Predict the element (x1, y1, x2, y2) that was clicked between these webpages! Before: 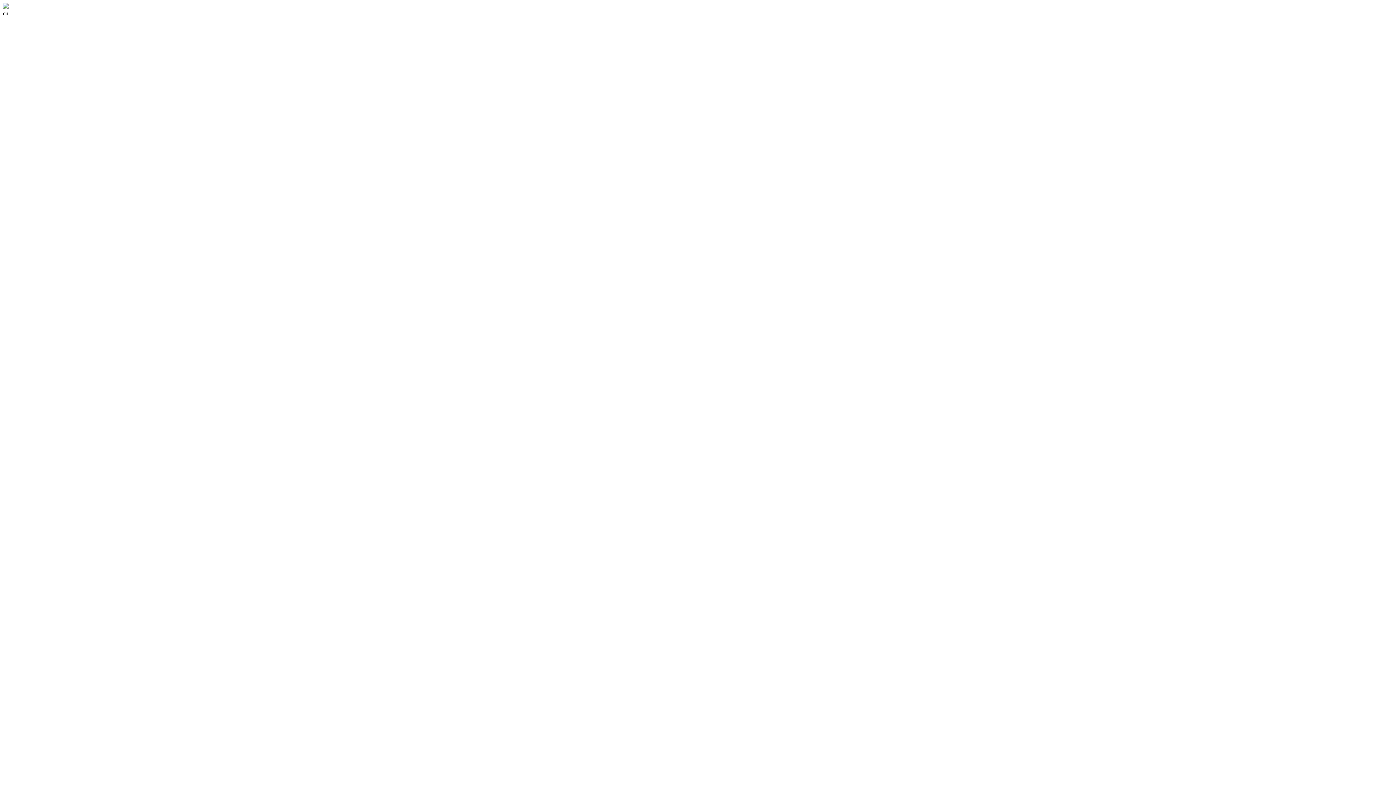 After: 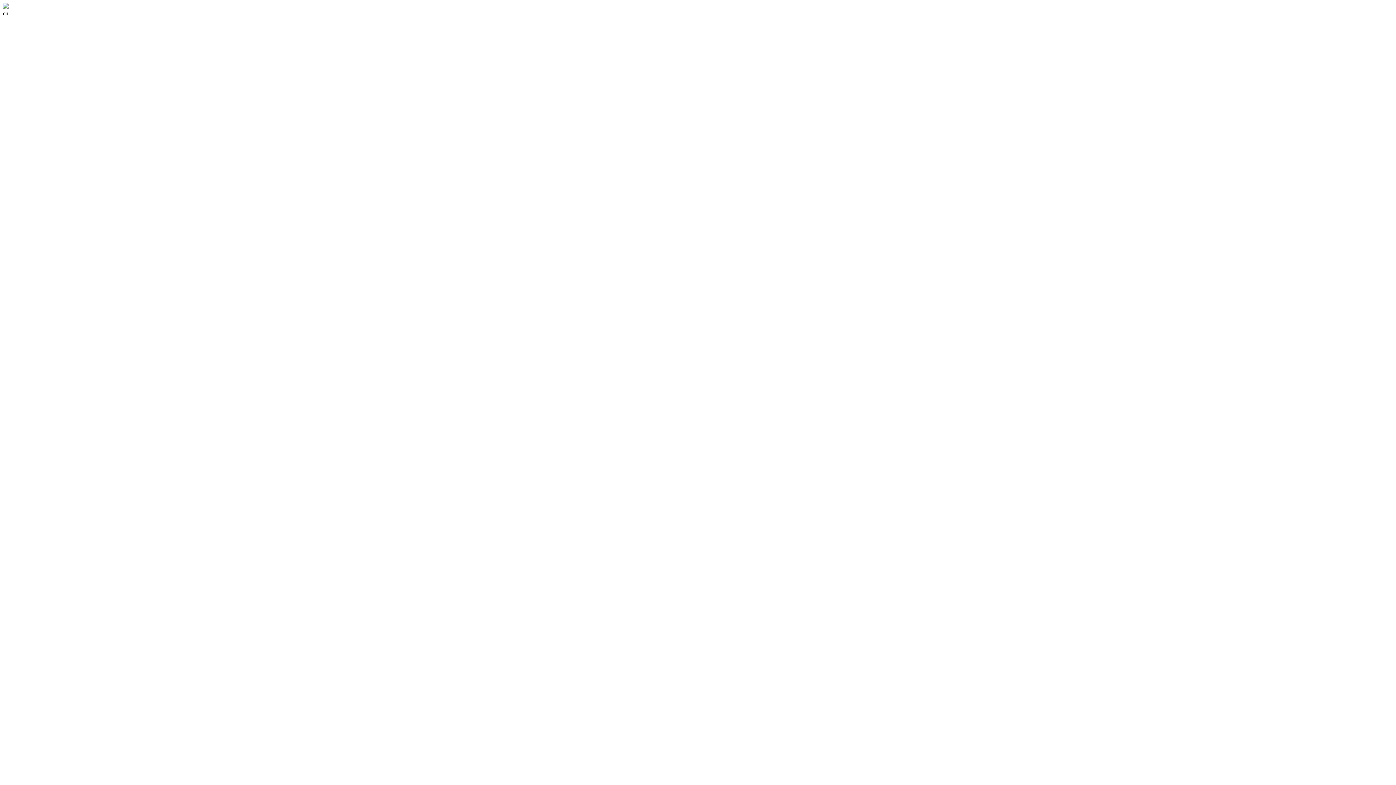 Action: bbox: (2, 3, 8, 9)